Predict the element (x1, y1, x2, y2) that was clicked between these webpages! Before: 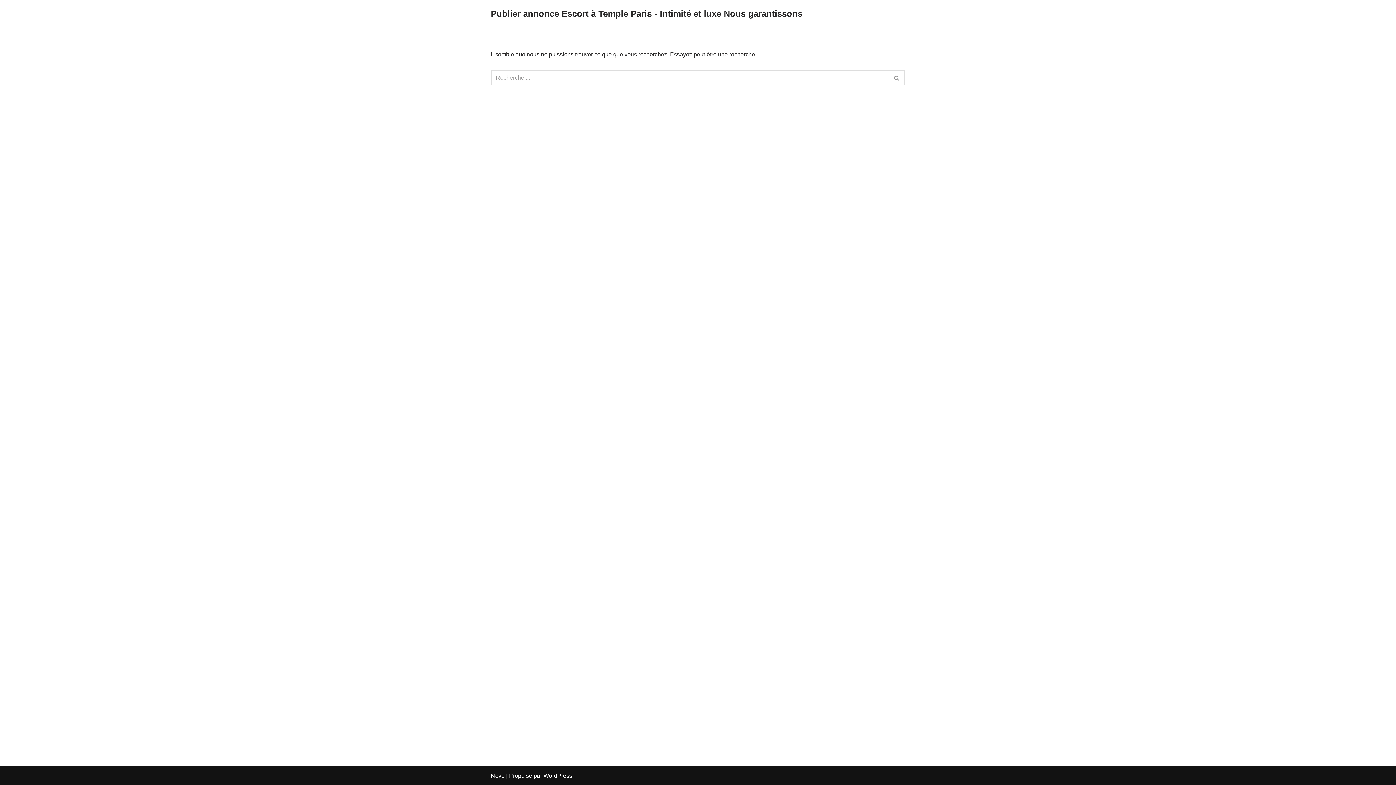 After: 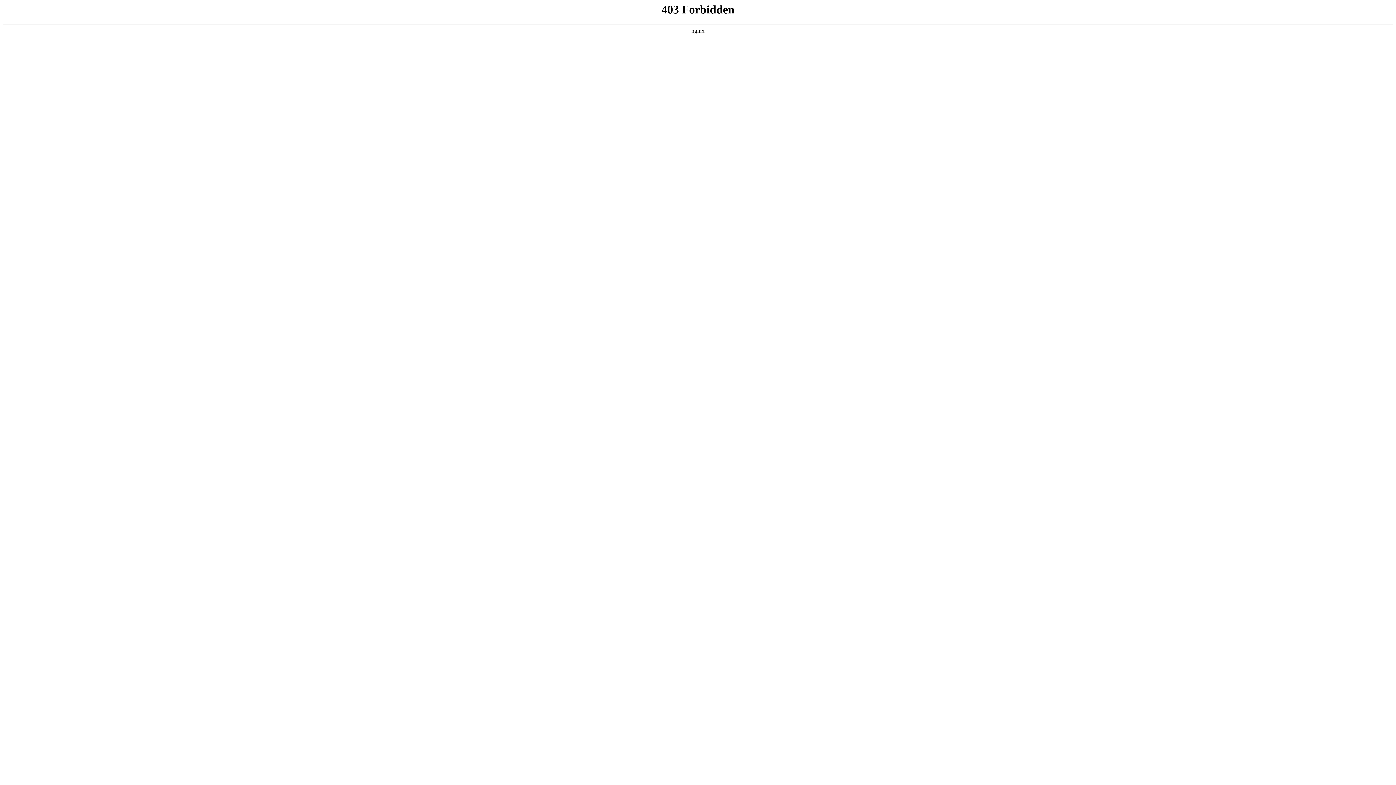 Action: label: WordPress bbox: (543, 773, 572, 779)